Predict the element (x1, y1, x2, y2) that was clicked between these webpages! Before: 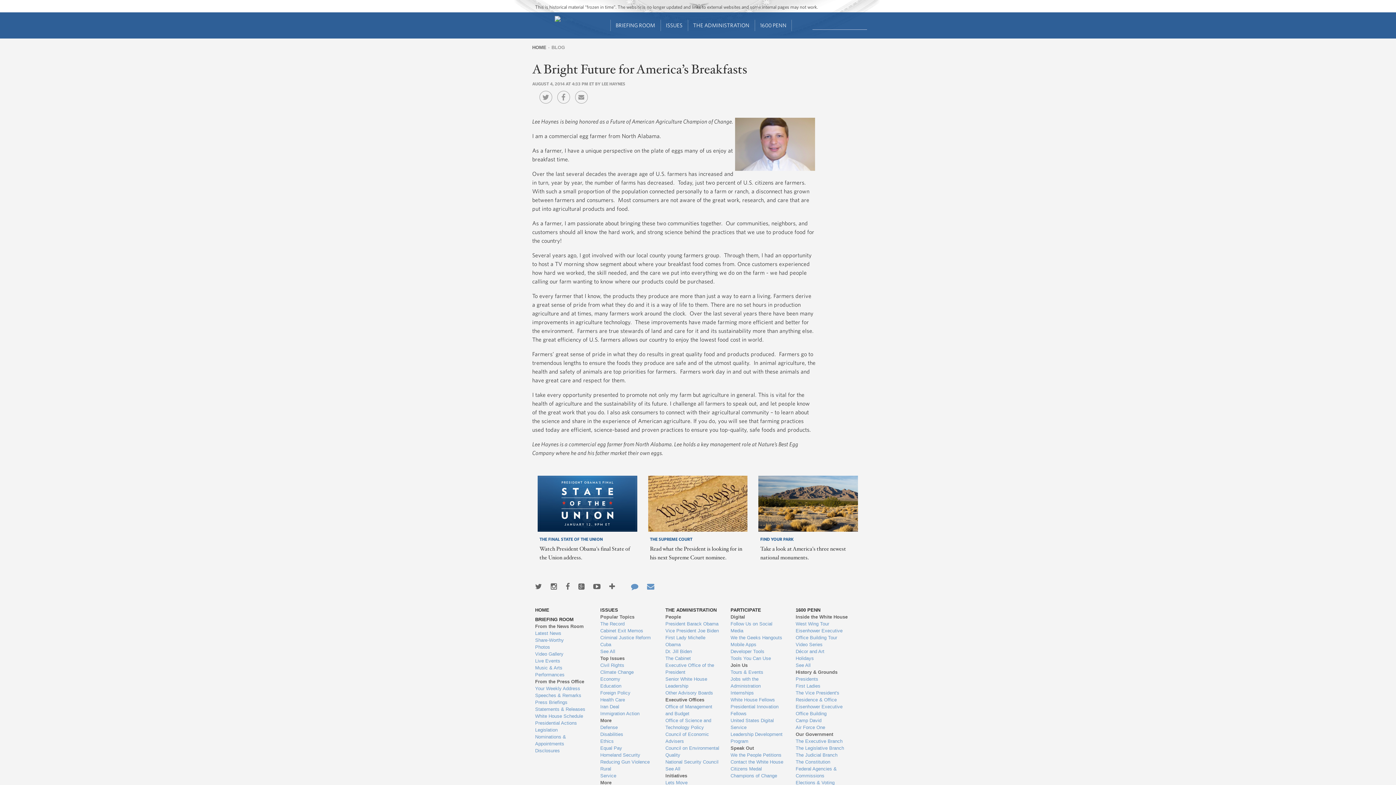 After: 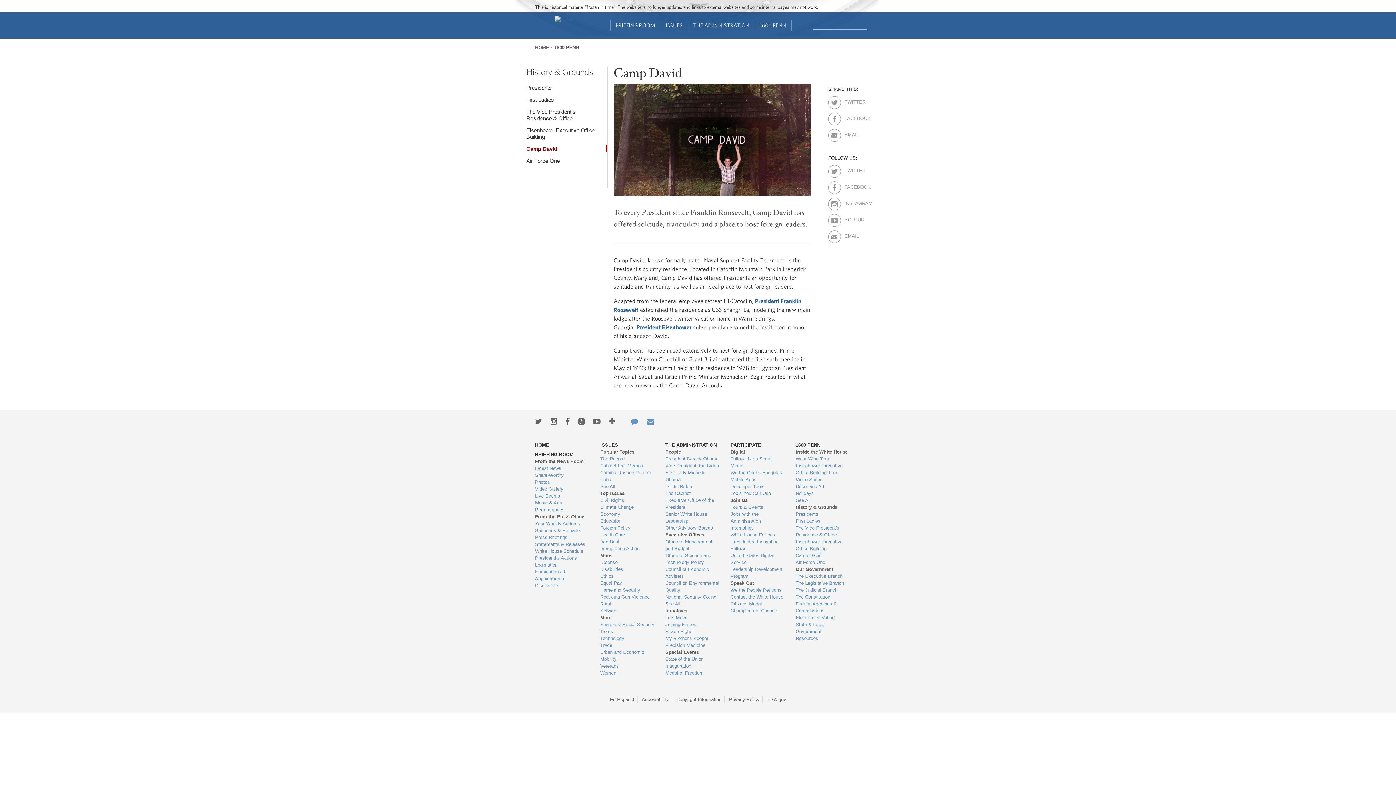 Action: label: Camp David bbox: (795, 717, 850, 724)